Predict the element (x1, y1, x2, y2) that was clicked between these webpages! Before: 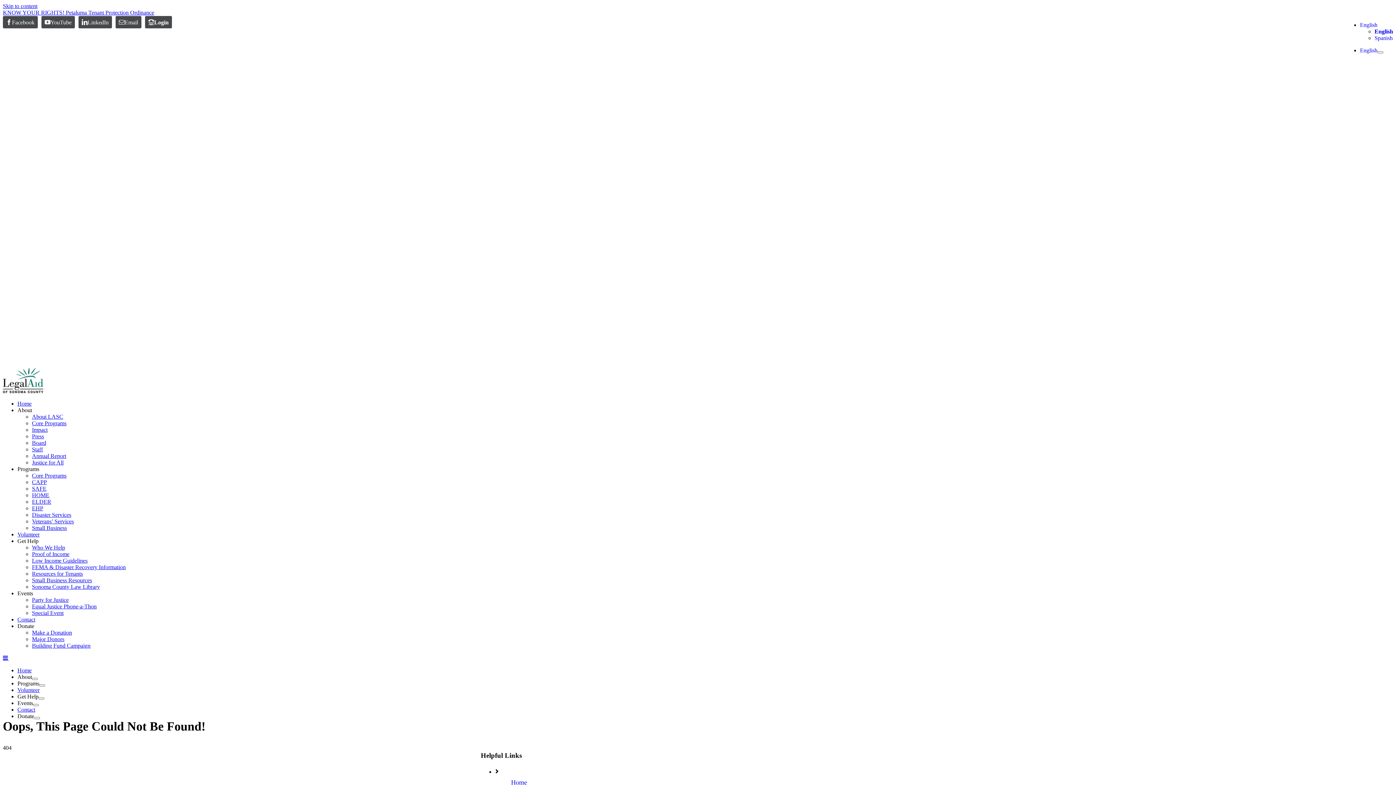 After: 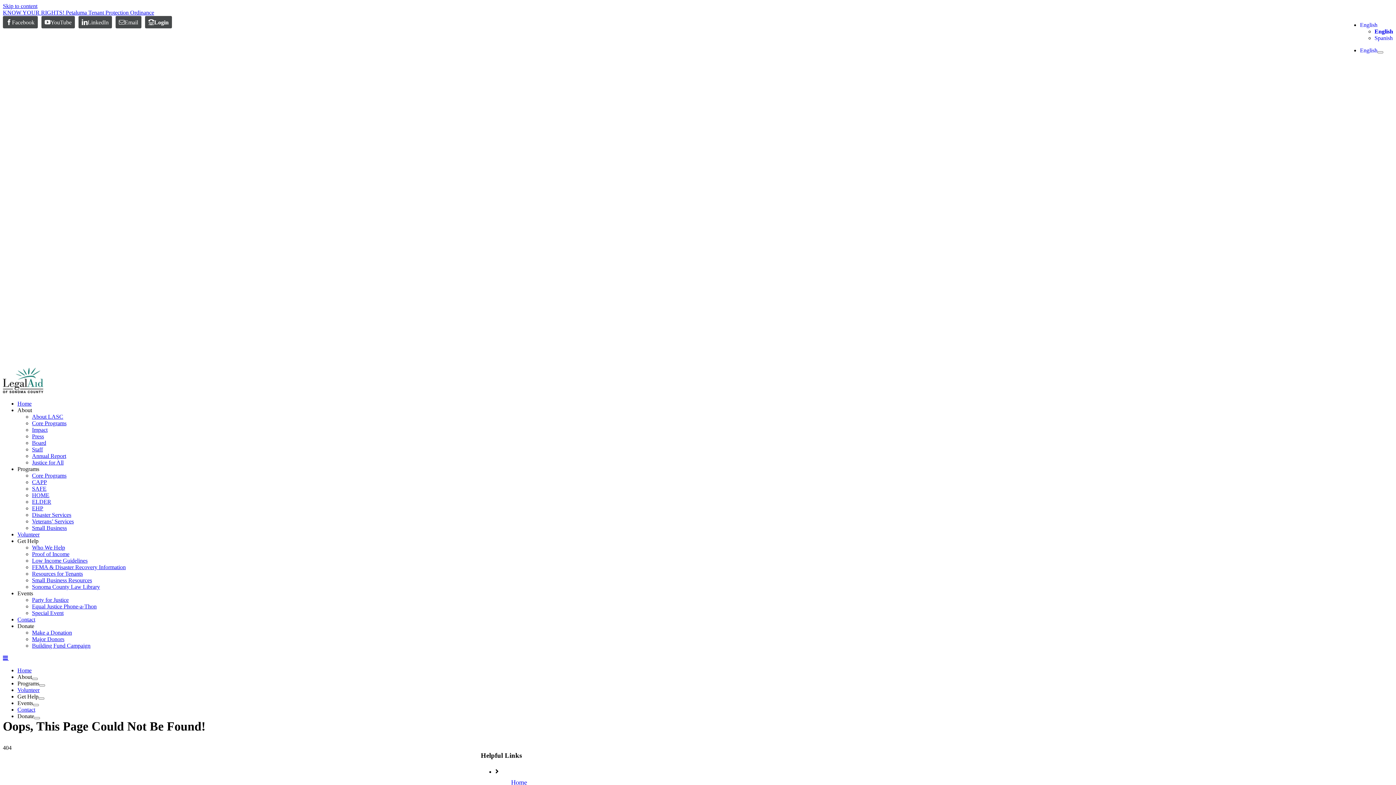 Action: label: Donate bbox: (17, 713, 34, 719)